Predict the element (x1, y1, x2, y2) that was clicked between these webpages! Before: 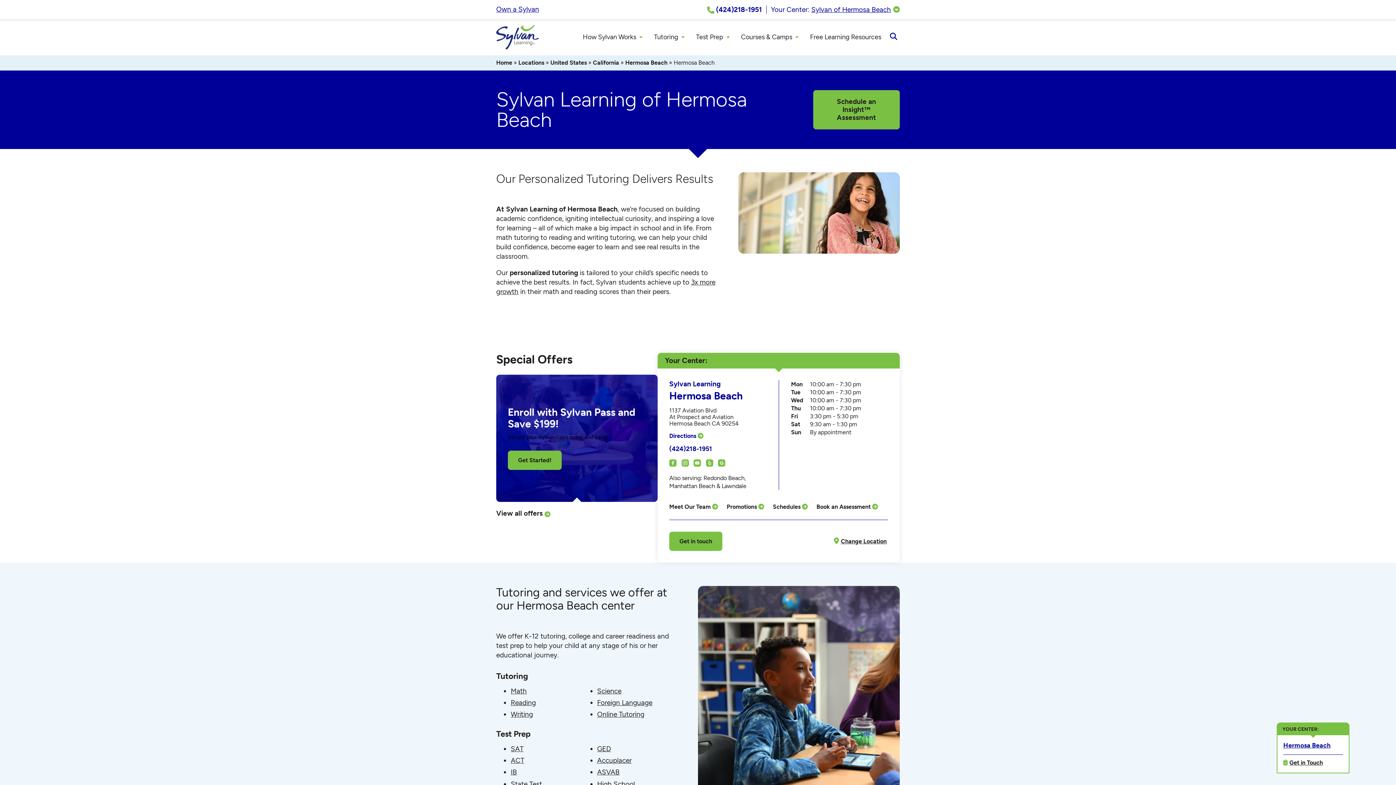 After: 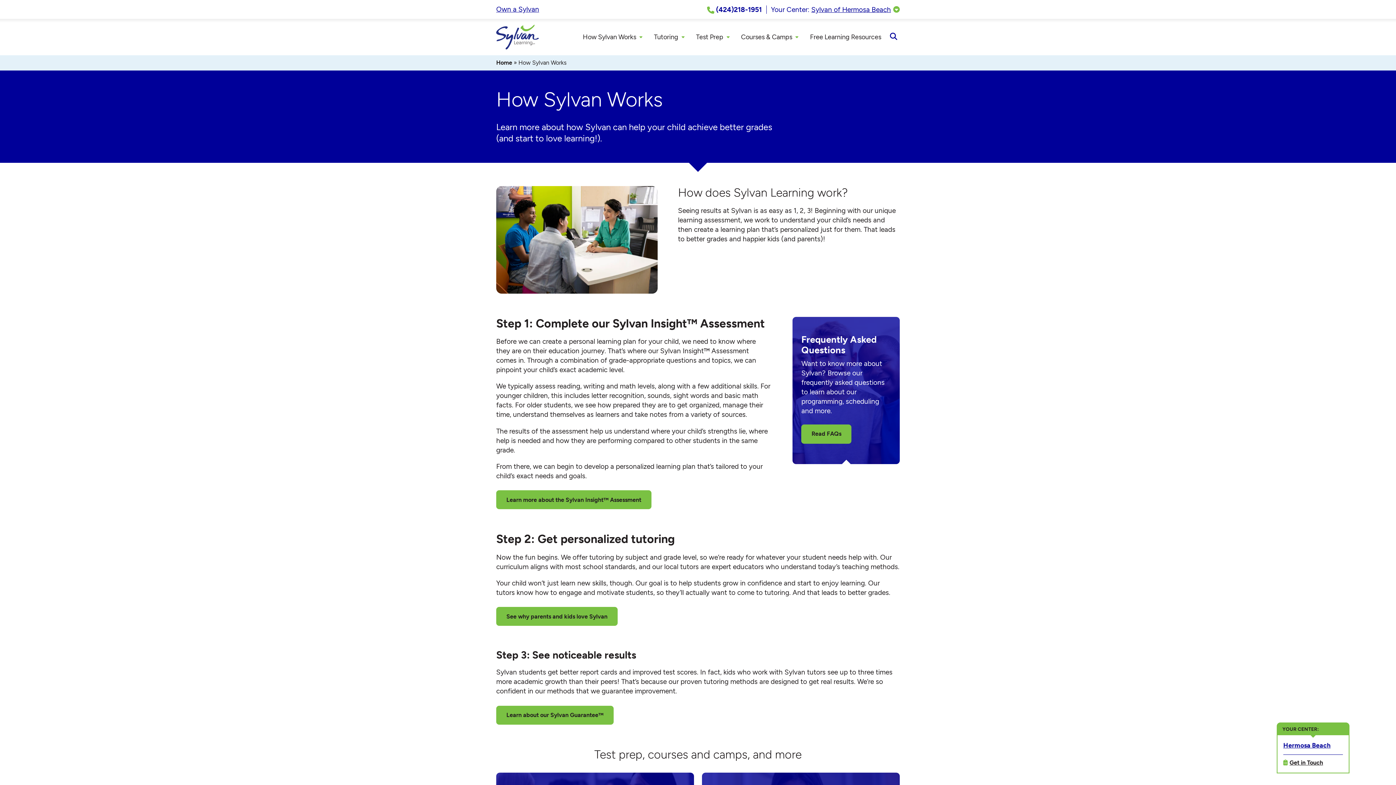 Action: label: How Sylvan Works bbox: (578, 32, 646, 41)